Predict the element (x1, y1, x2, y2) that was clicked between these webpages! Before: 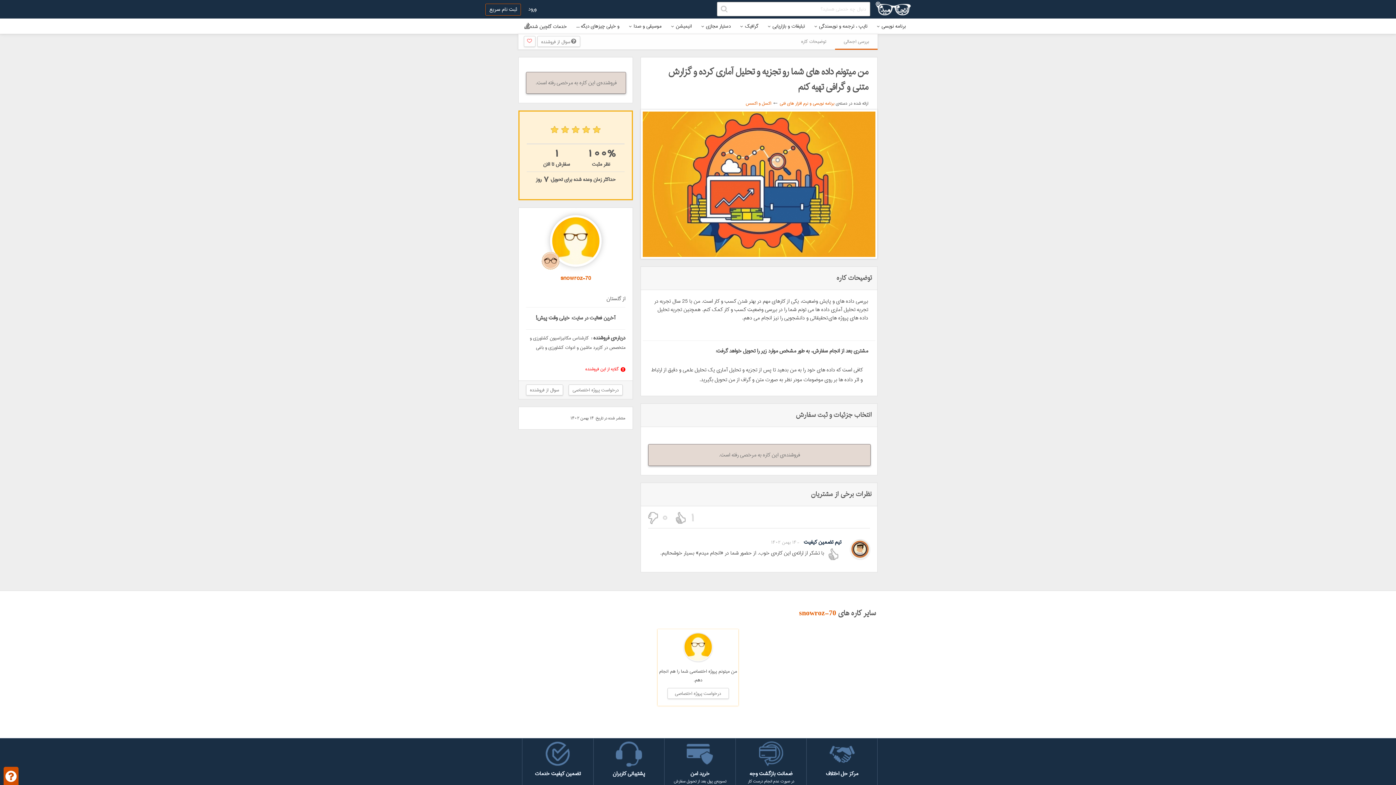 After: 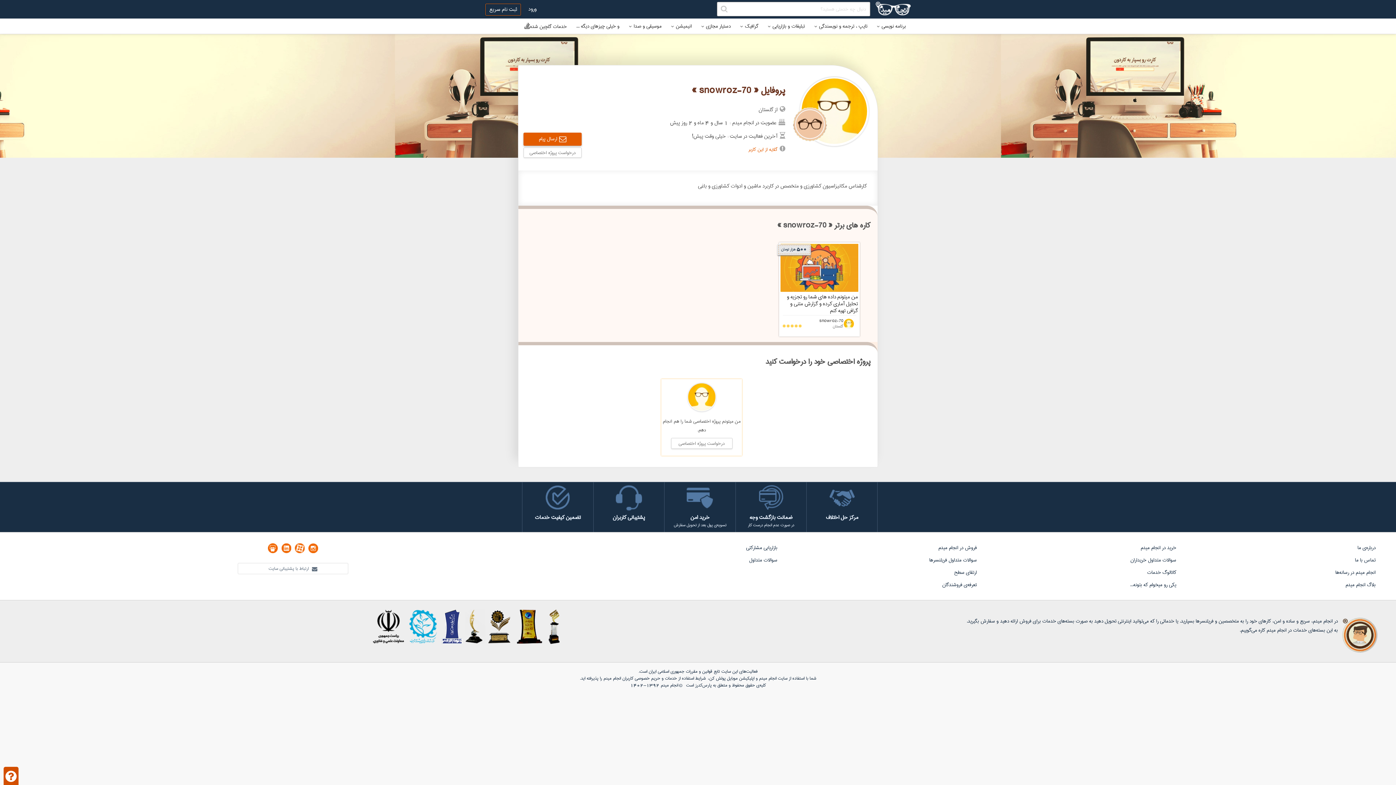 Action: bbox: (799, 607, 836, 620) label: snowroz-70